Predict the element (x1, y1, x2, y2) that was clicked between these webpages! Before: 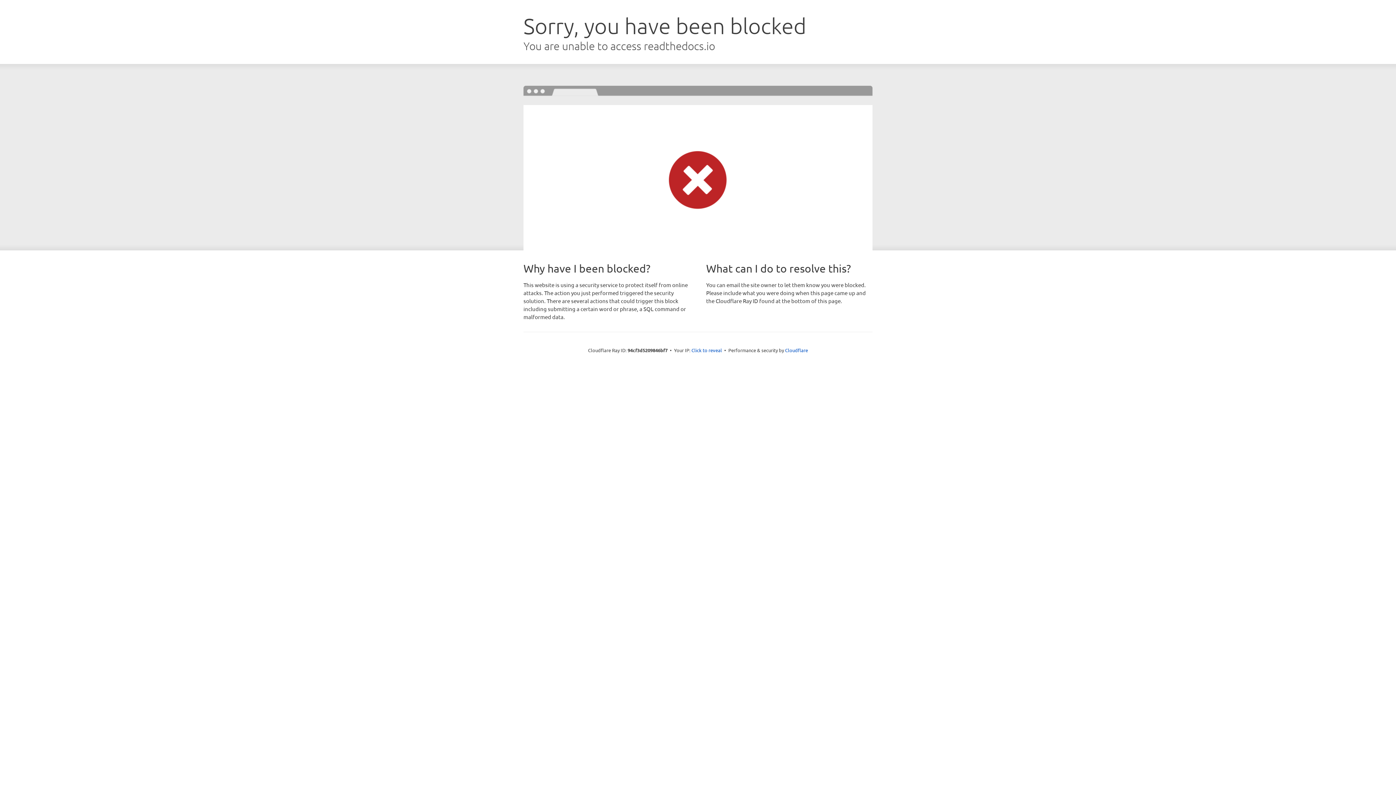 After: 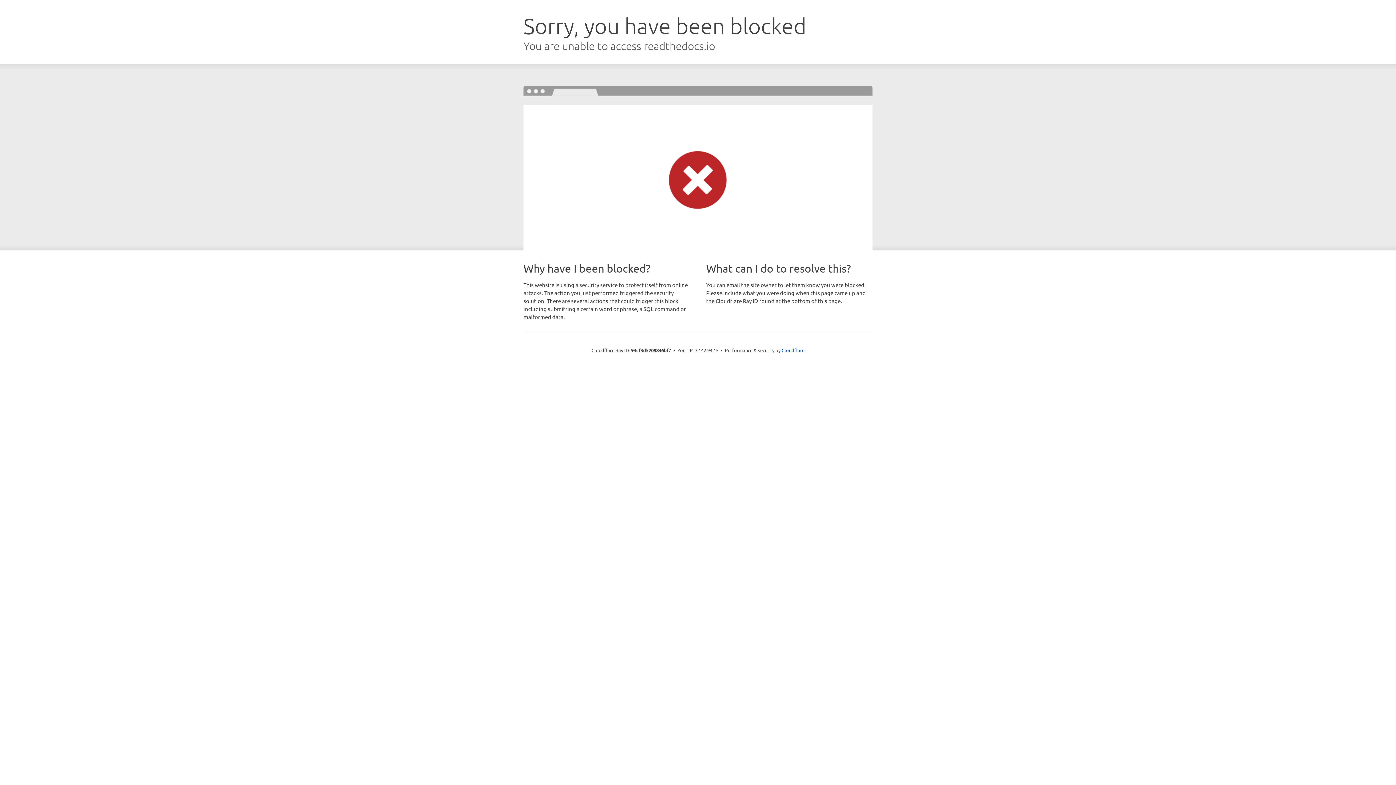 Action: label: Click to reveal bbox: (691, 346, 722, 353)